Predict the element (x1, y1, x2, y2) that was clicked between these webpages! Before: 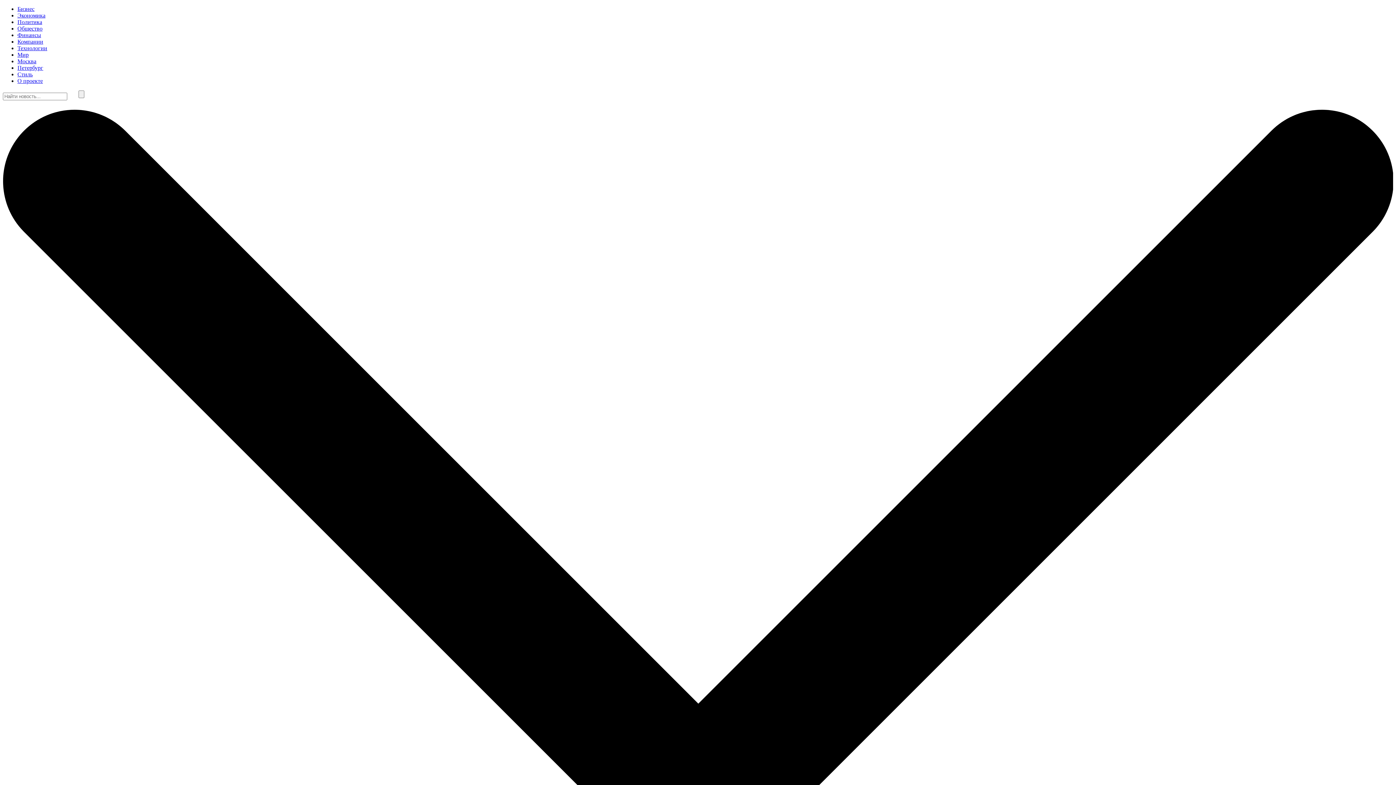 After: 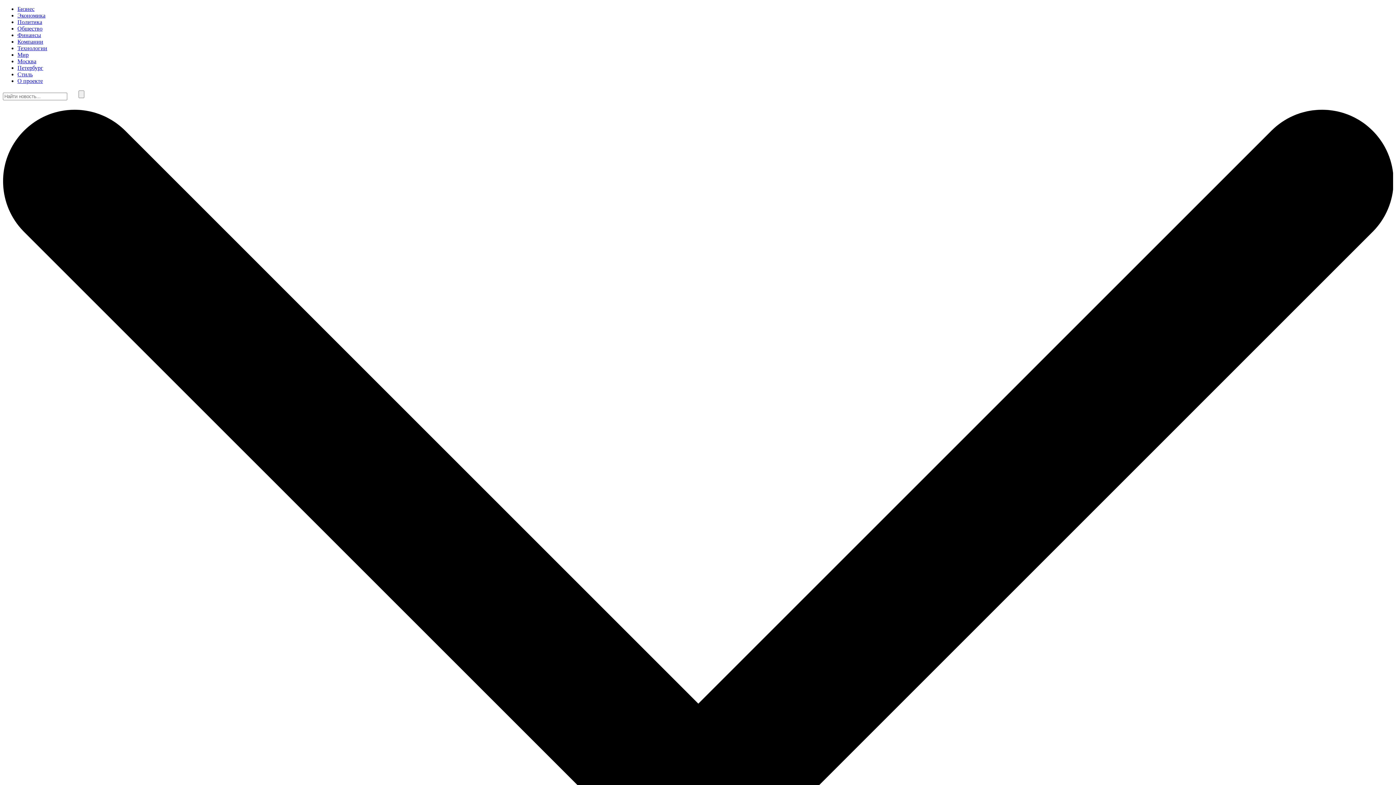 Action: label: Мир bbox: (17, 51, 28, 57)